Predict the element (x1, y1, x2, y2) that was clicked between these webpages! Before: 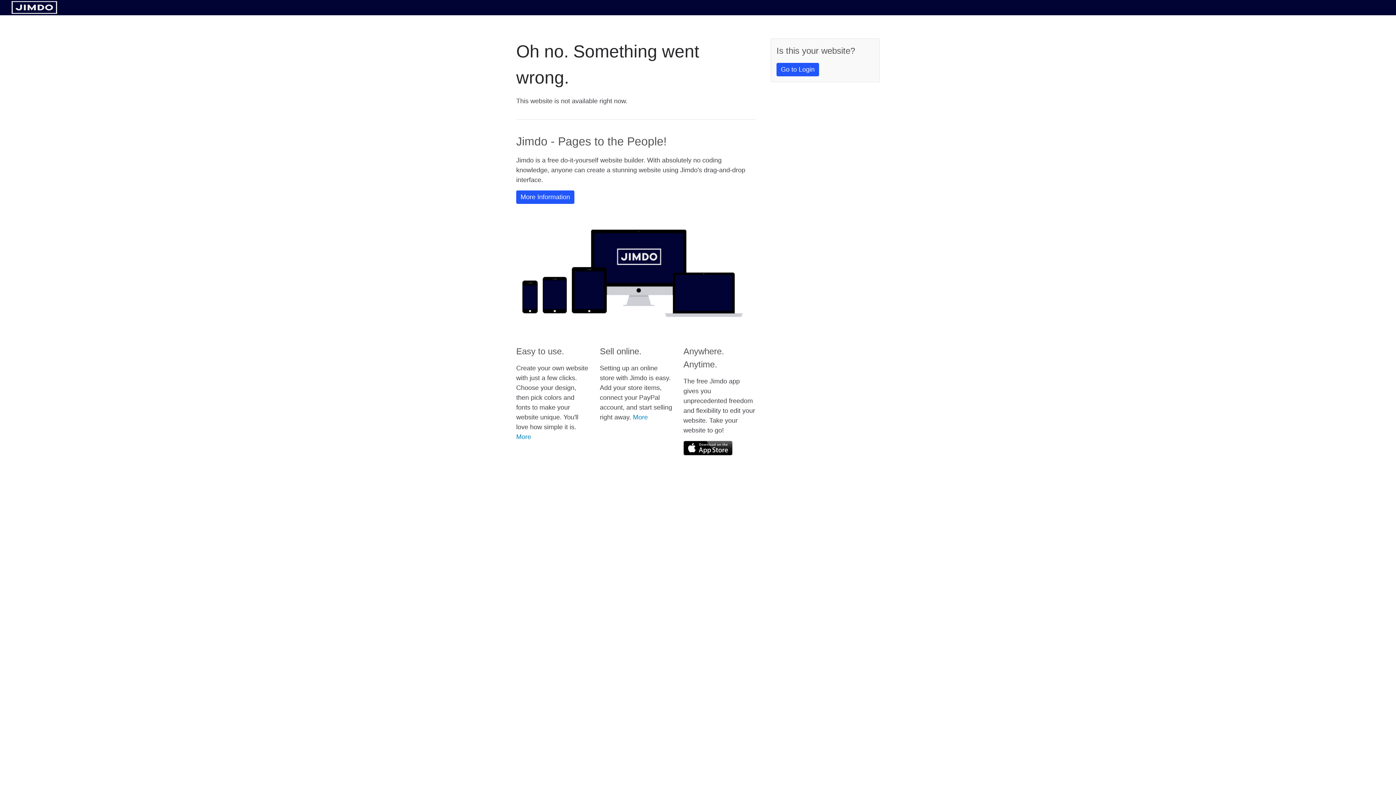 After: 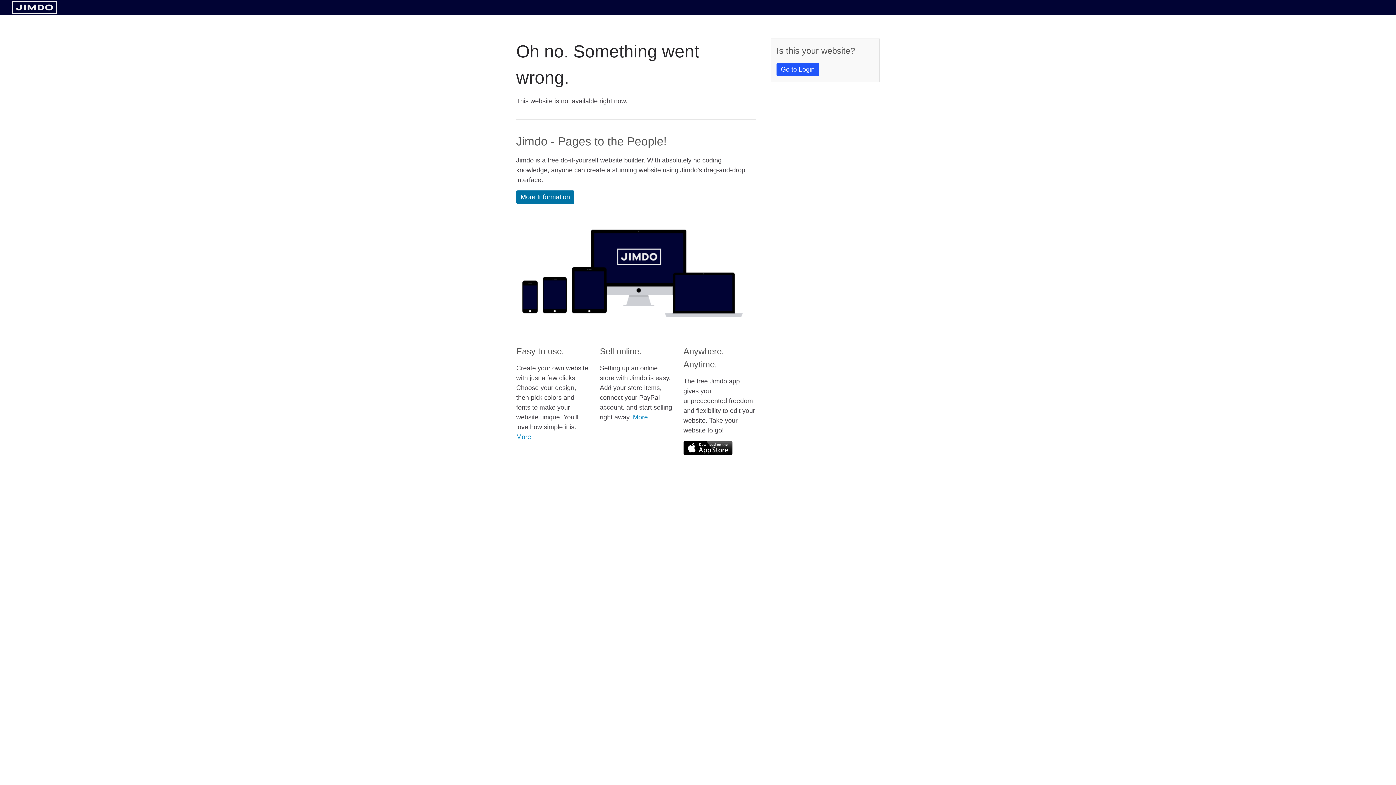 Action: bbox: (516, 190, 574, 204) label: More Information